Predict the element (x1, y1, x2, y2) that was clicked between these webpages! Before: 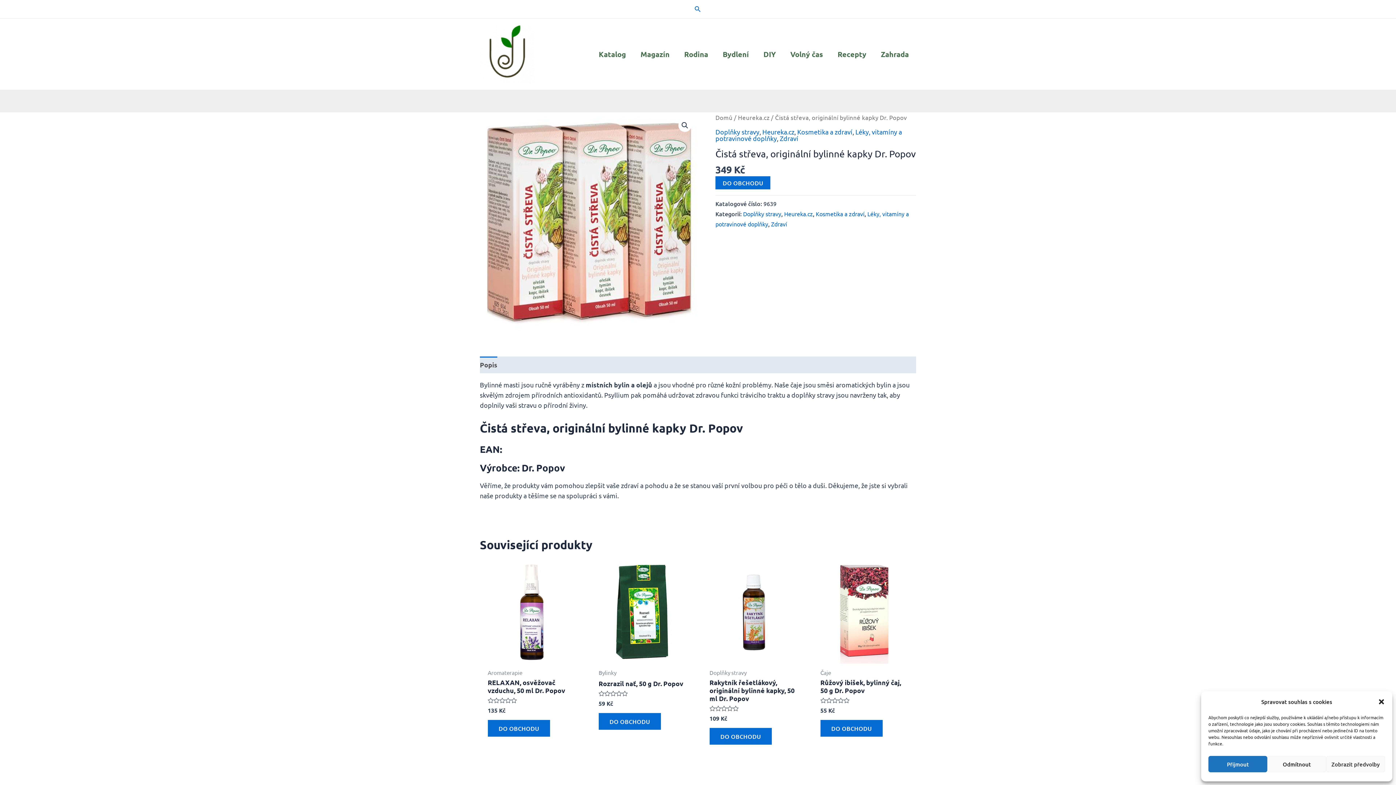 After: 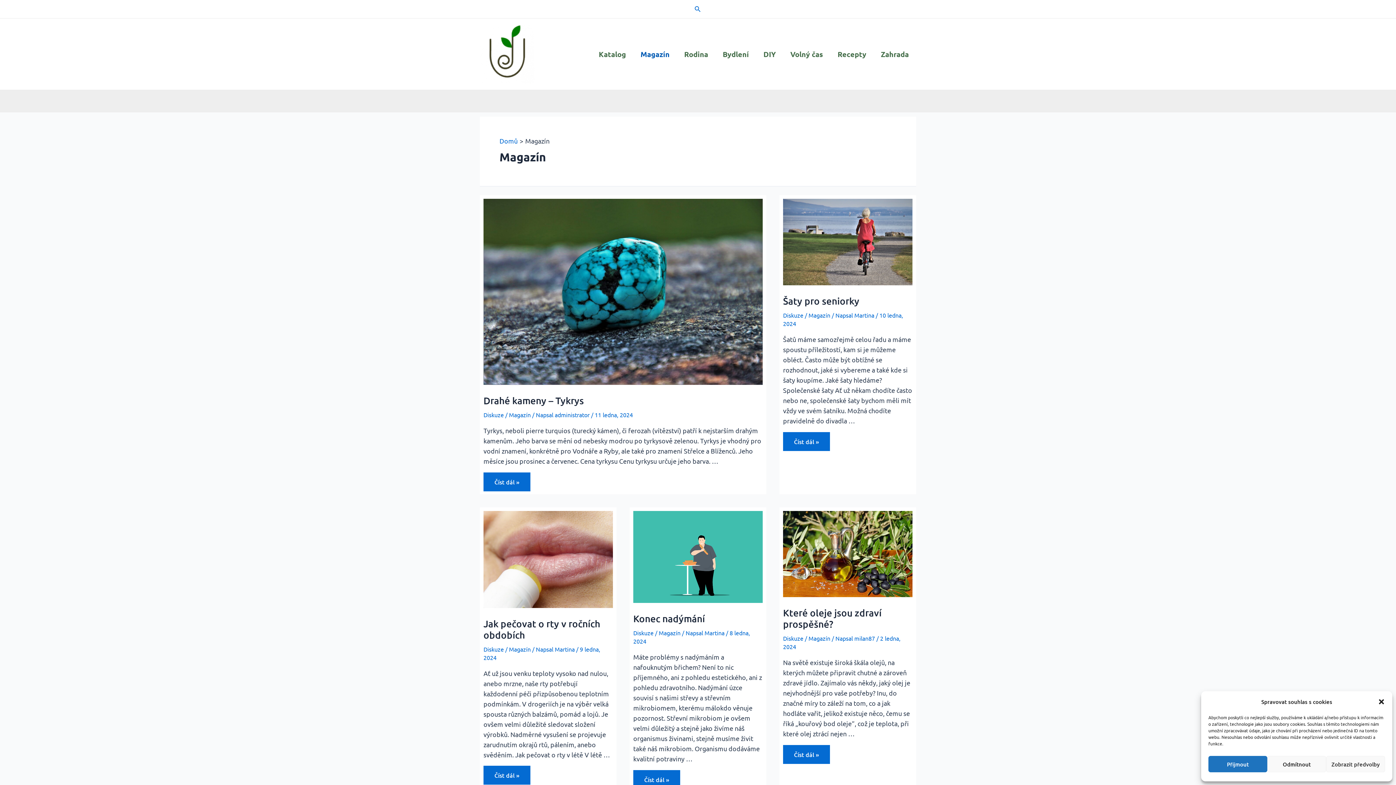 Action: bbox: (633, 39, 677, 68) label: Magazín